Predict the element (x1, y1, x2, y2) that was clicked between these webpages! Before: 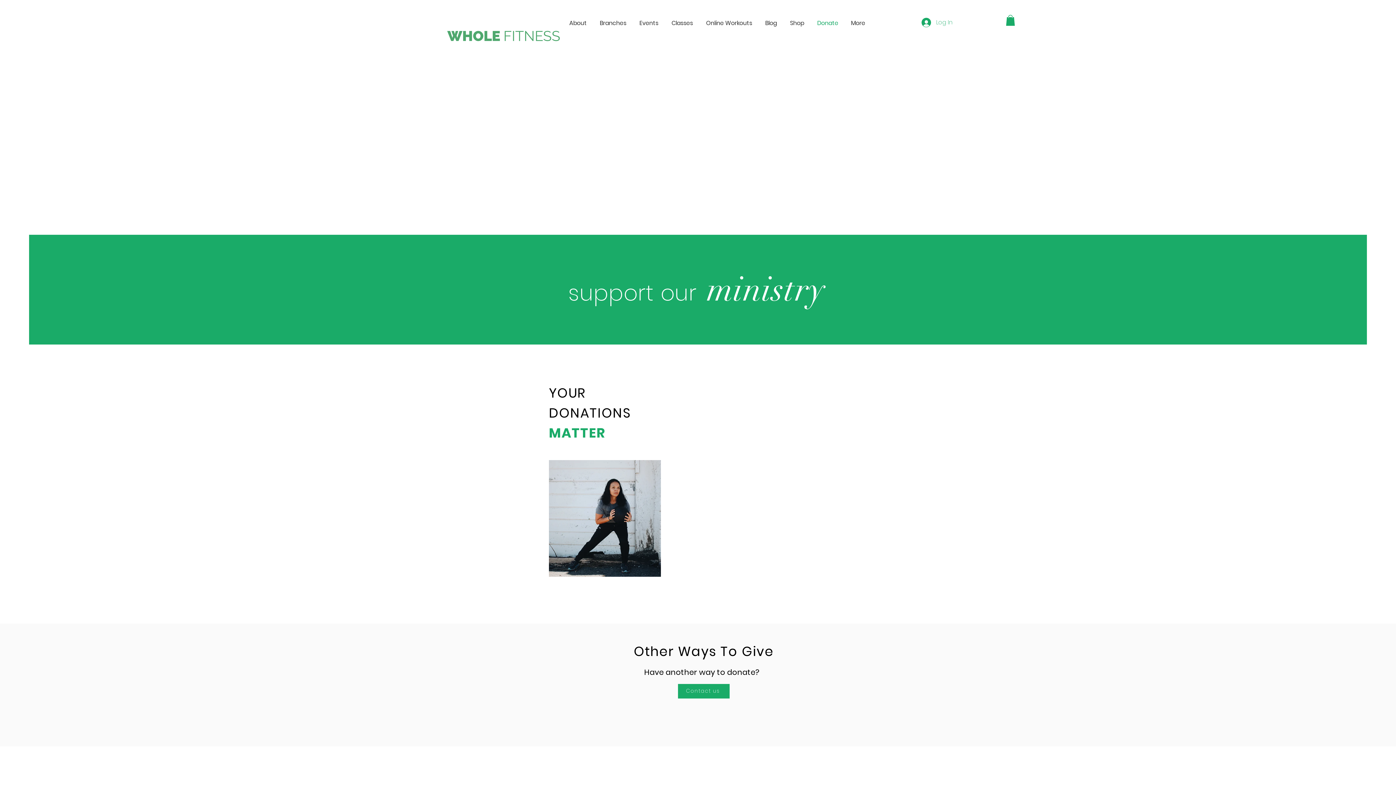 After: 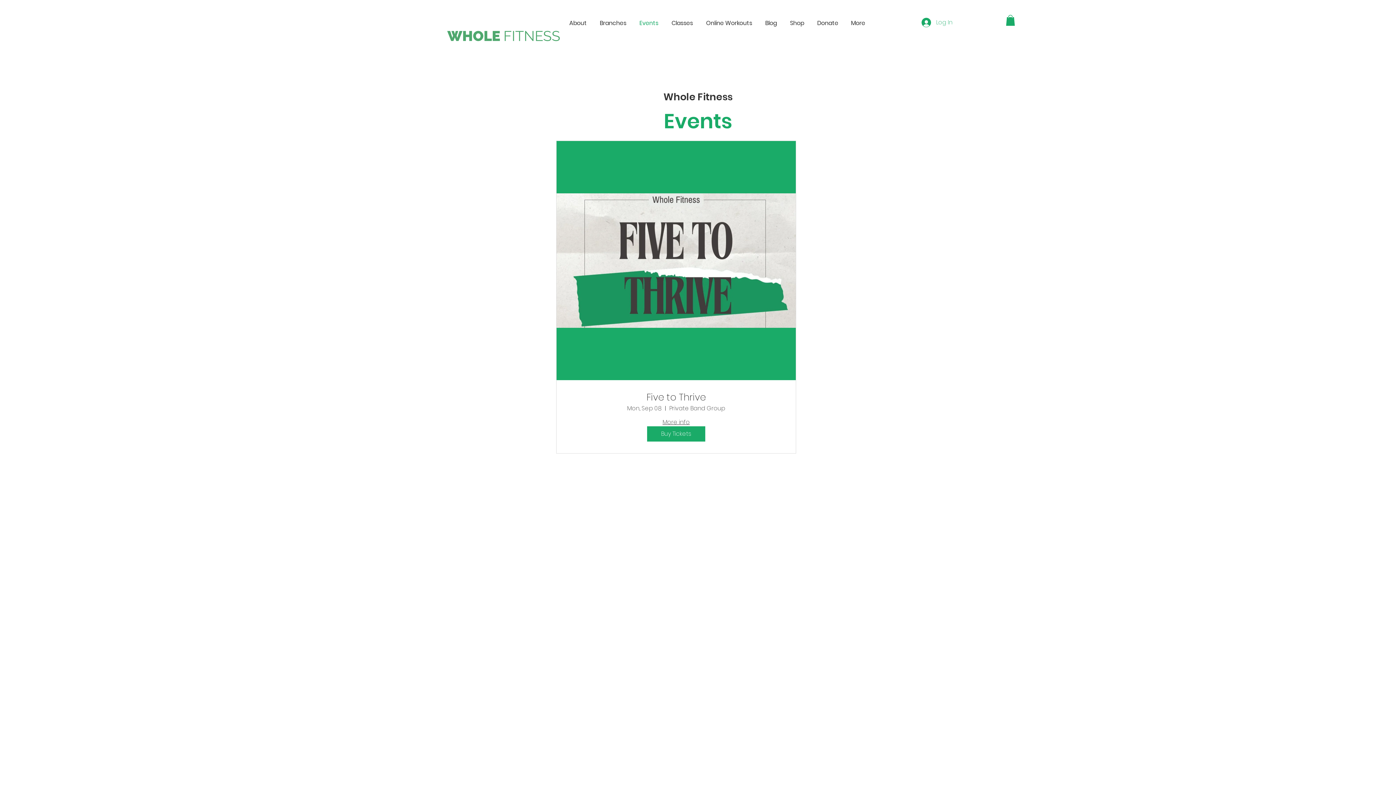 Action: bbox: (632, 15, 664, 30) label: Events